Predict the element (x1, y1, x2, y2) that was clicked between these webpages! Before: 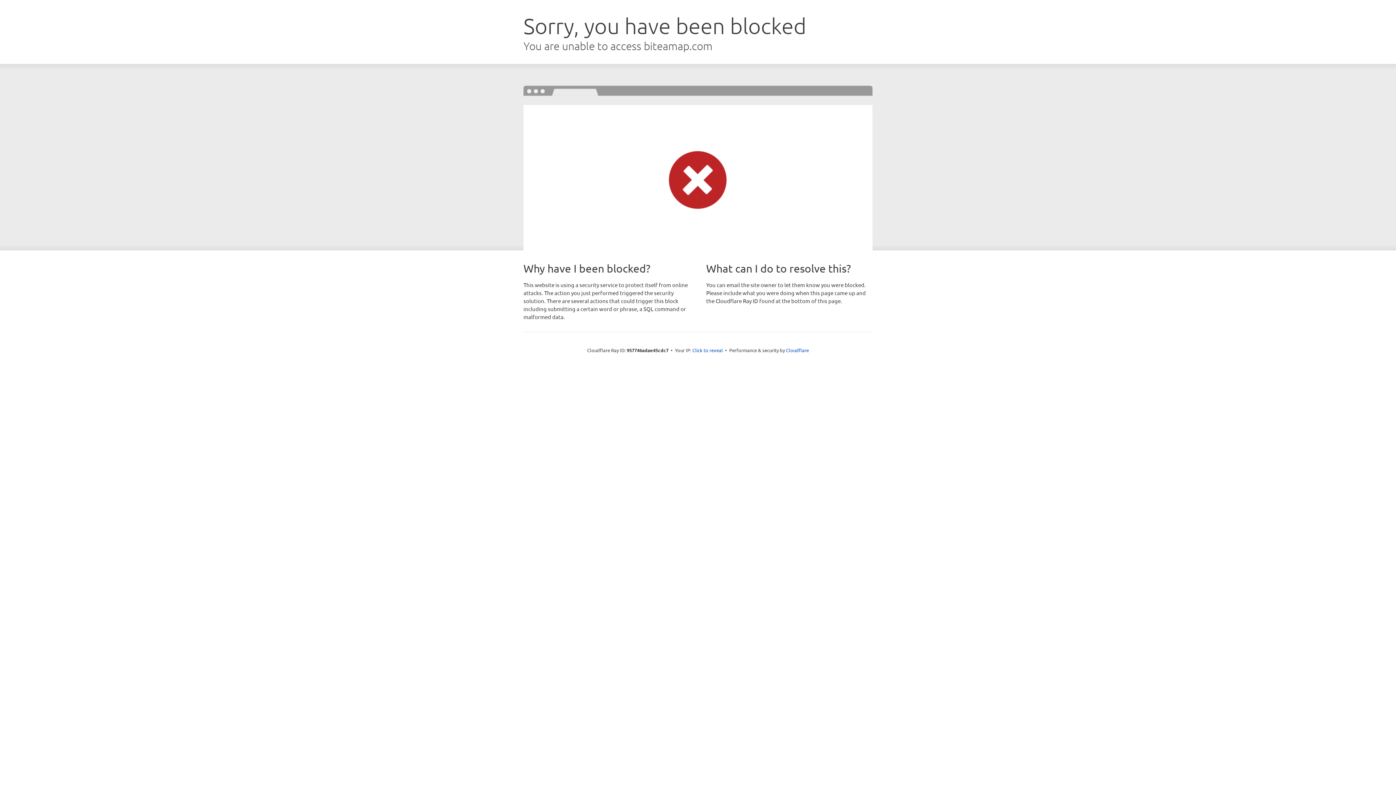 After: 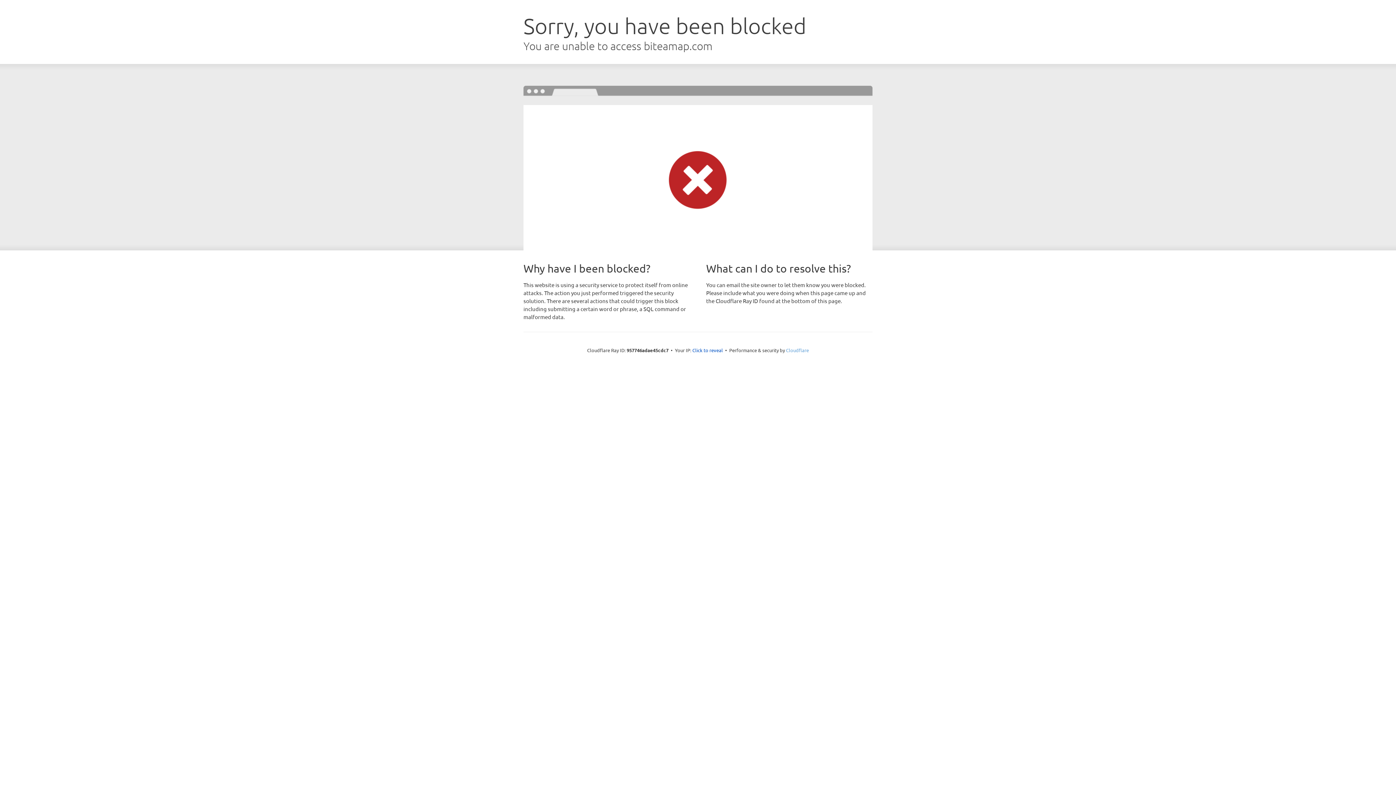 Action: bbox: (786, 347, 809, 353) label: Cloudflare